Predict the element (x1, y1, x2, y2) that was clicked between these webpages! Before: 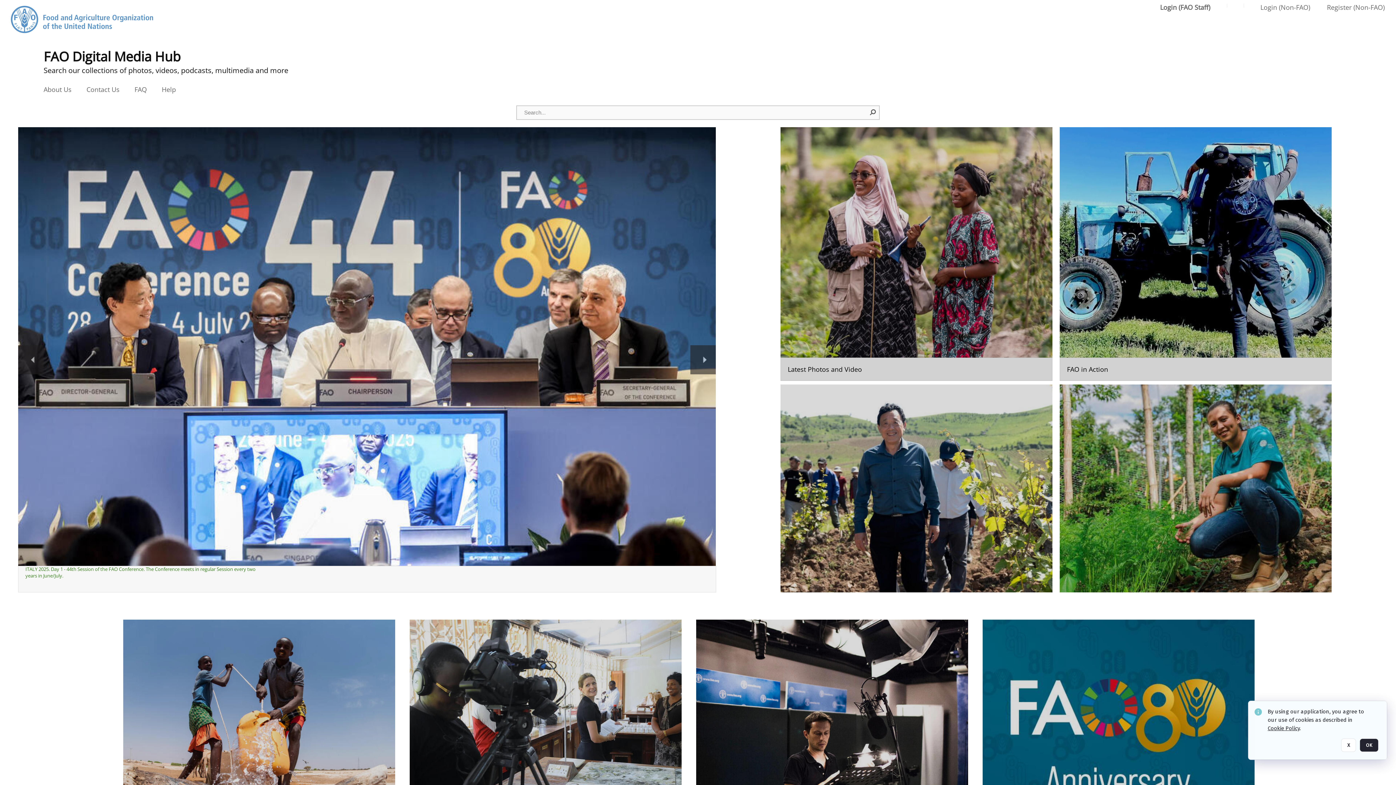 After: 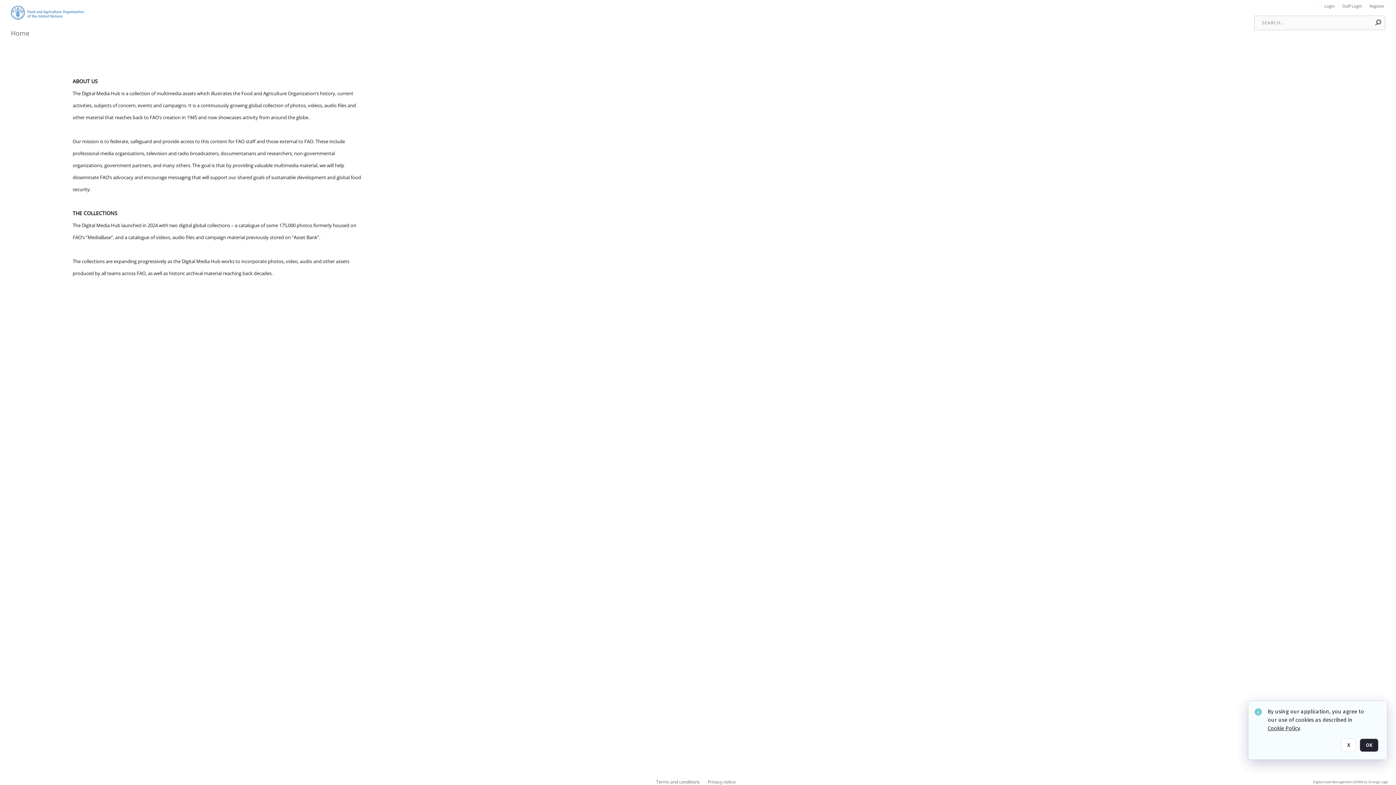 Action: label: About Us bbox: (43, 85, 72, 93)